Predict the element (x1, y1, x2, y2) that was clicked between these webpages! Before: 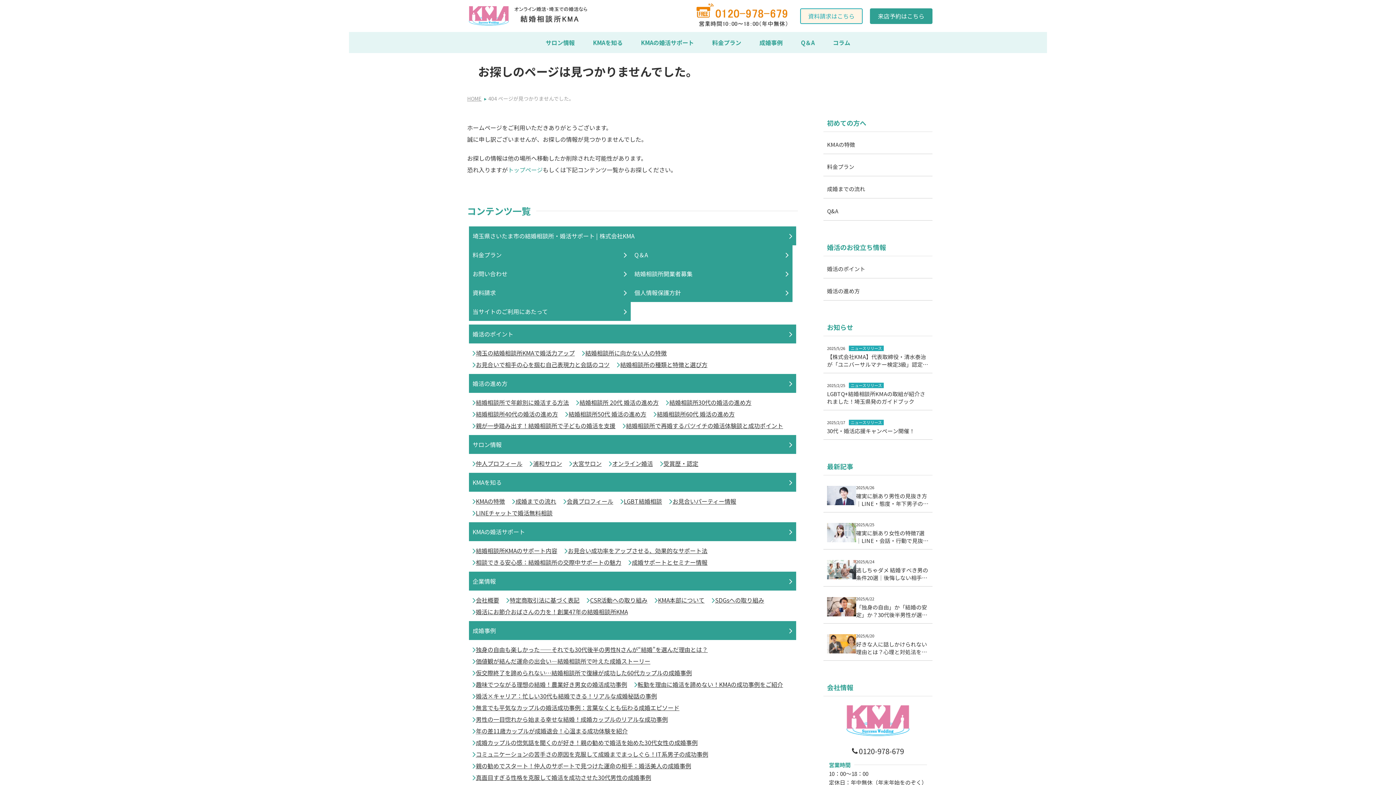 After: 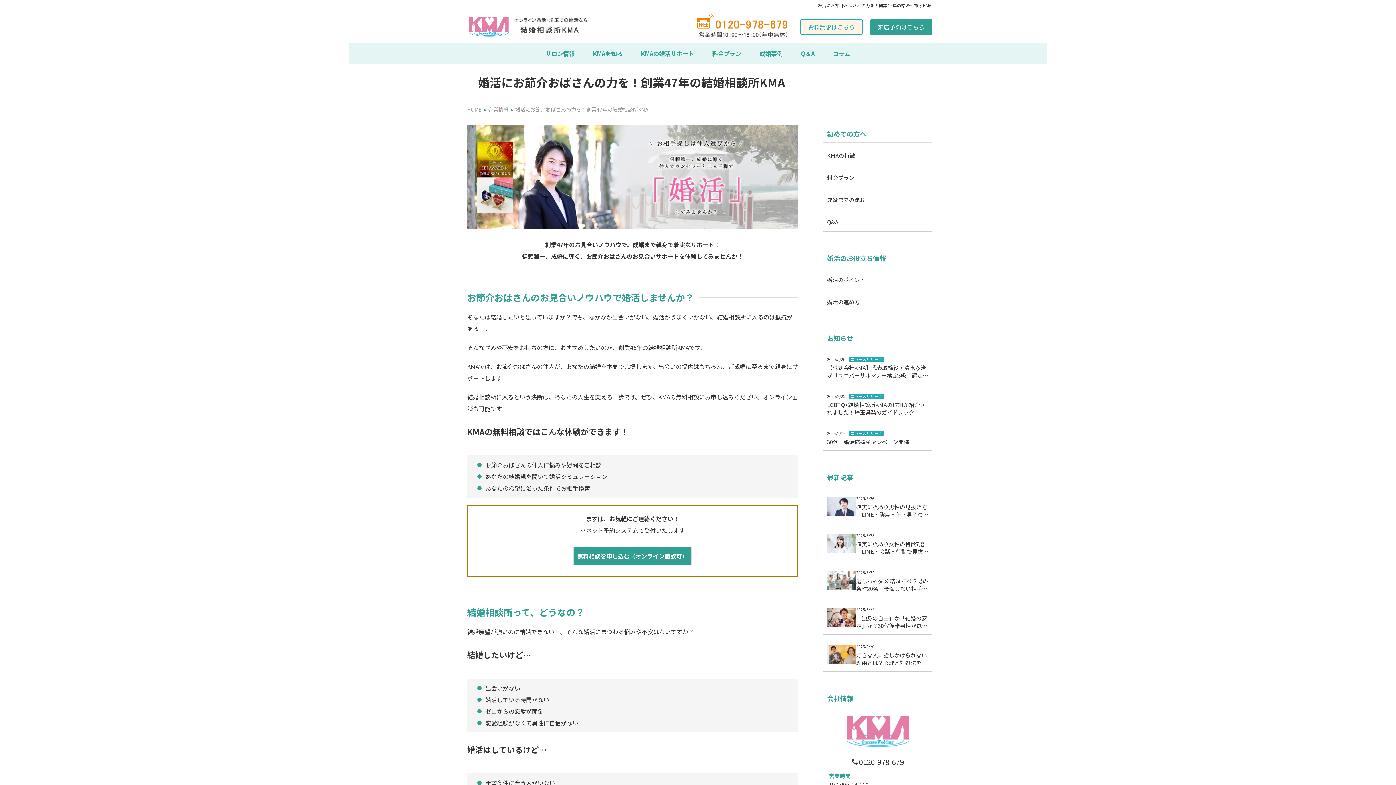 Action: label: 婚活にお節介おばさんの力を！創業47年の結婚相談所KMA bbox: (476, 606, 628, 617)